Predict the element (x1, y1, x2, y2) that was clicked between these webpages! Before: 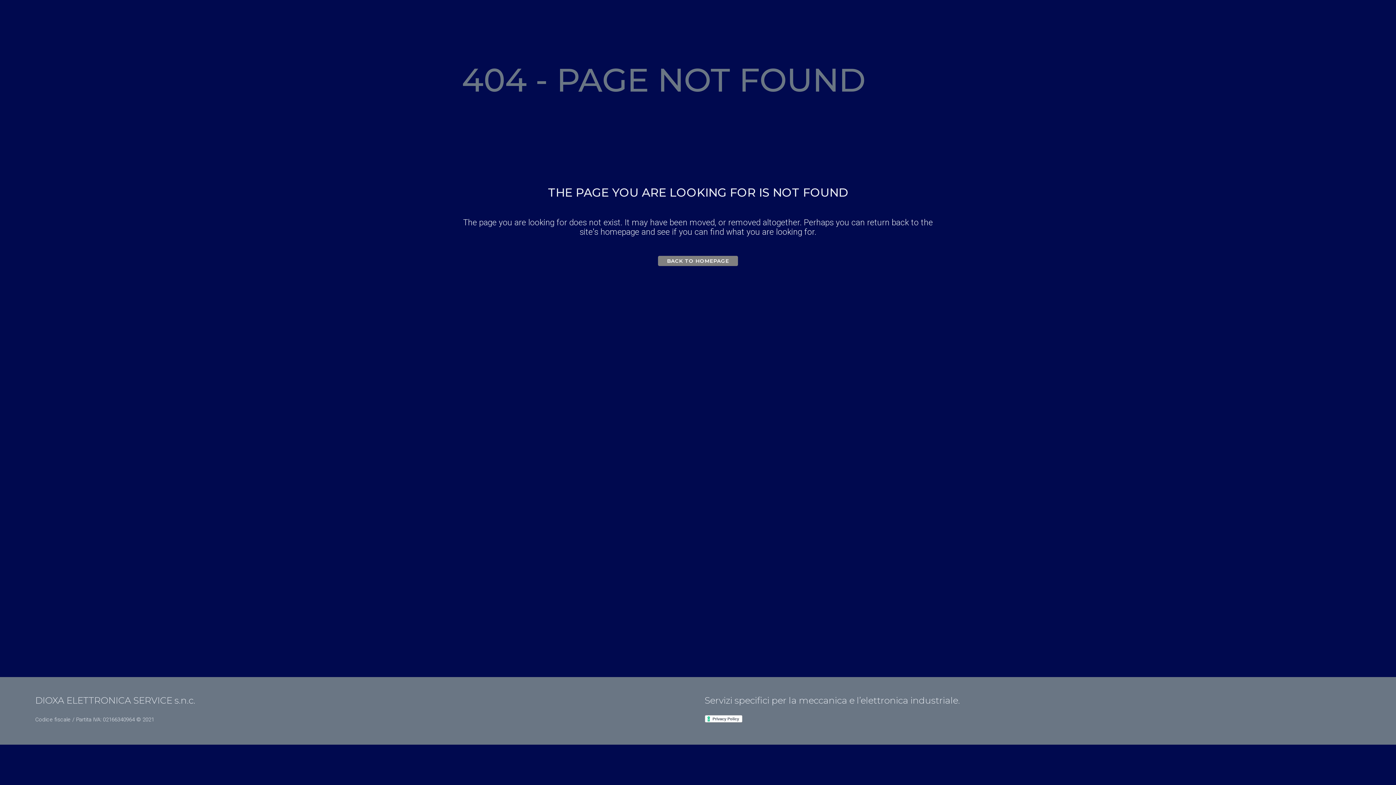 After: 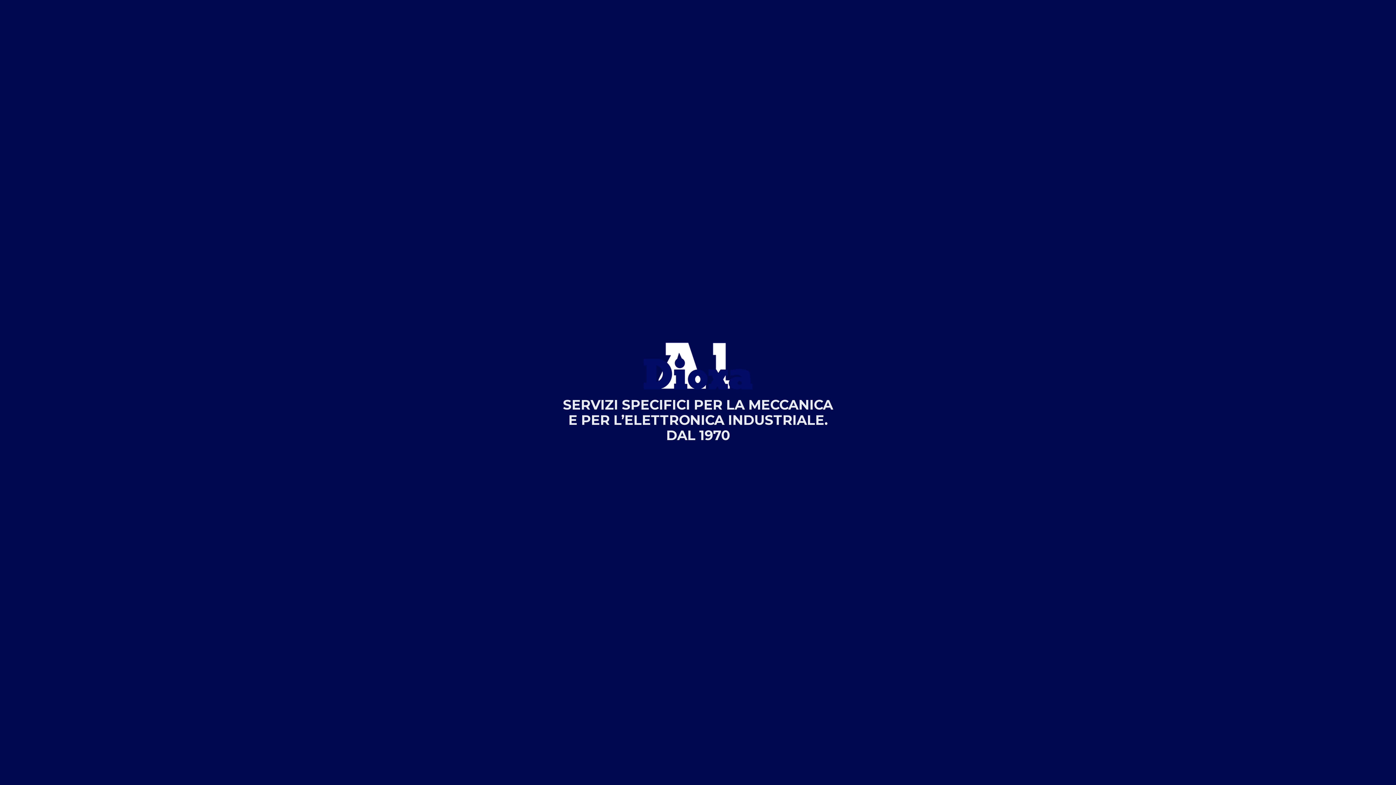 Action: bbox: (658, 256, 738, 266) label: BACK TO HOMEPAGE